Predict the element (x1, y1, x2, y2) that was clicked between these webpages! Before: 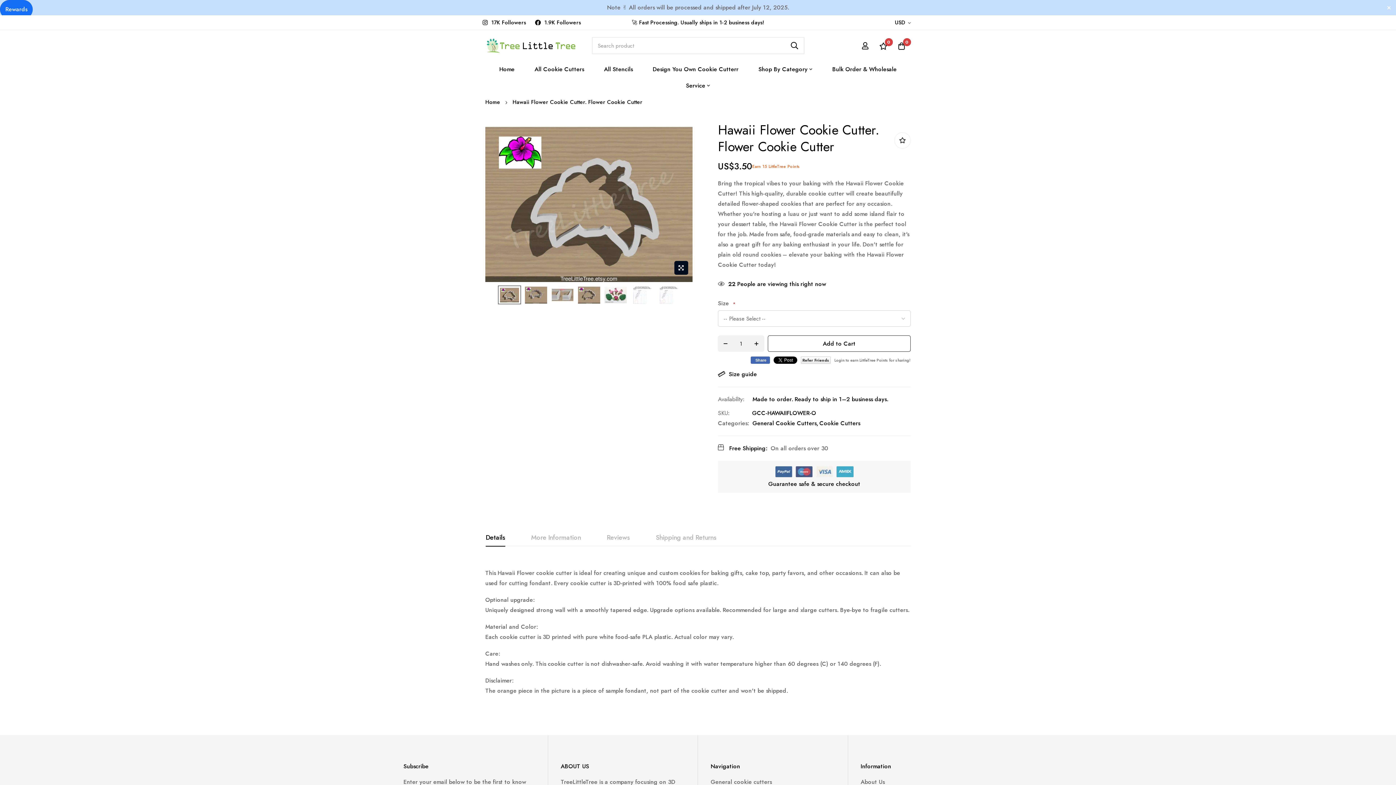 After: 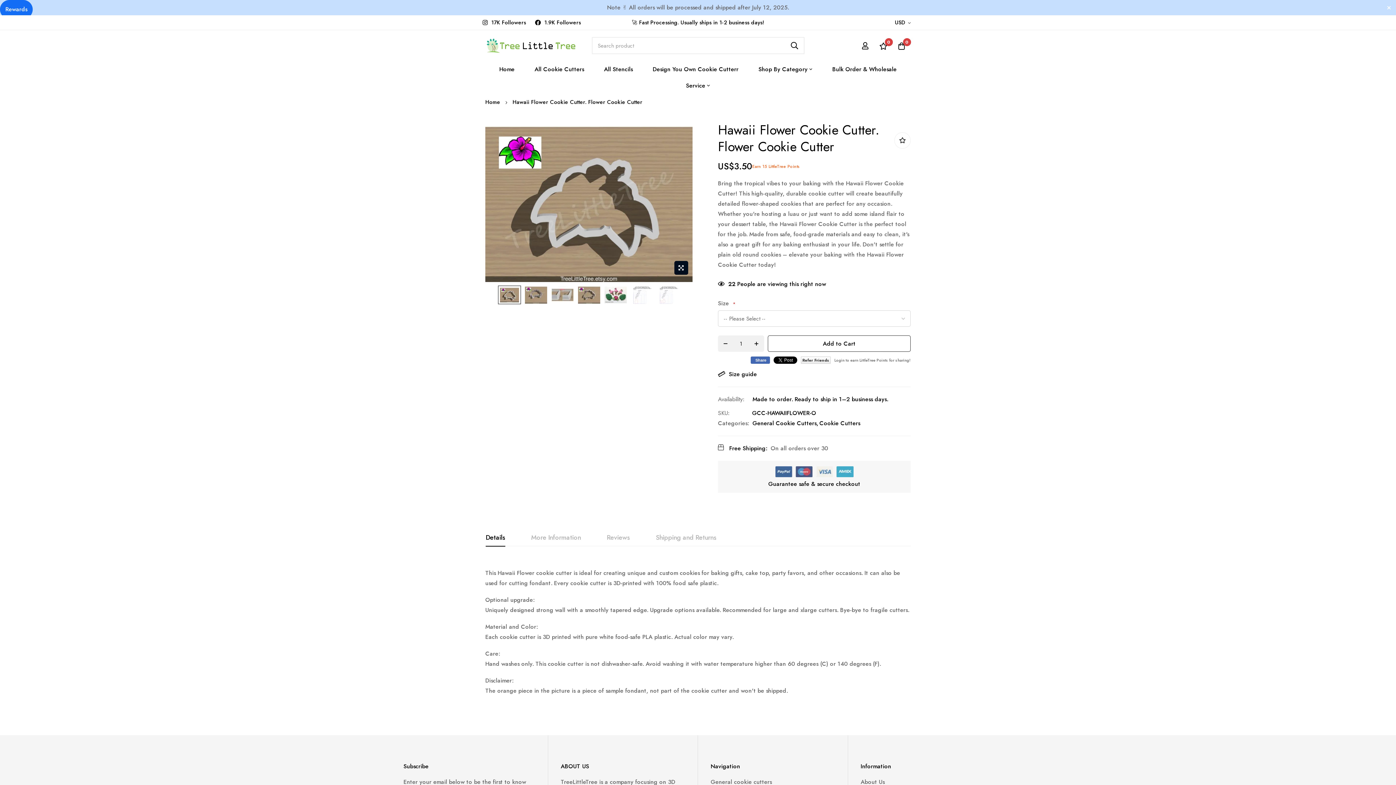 Action: bbox: (718, 338, 733, 349)